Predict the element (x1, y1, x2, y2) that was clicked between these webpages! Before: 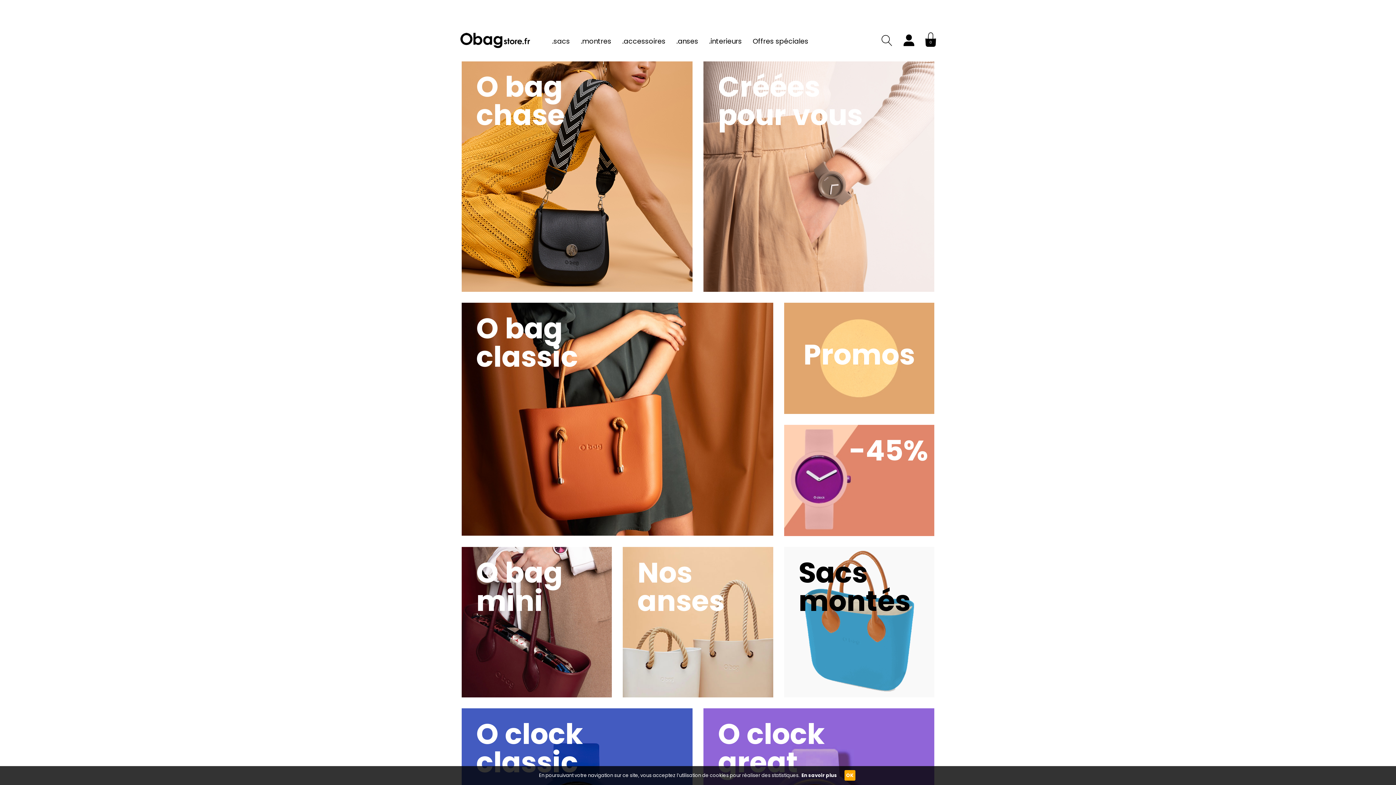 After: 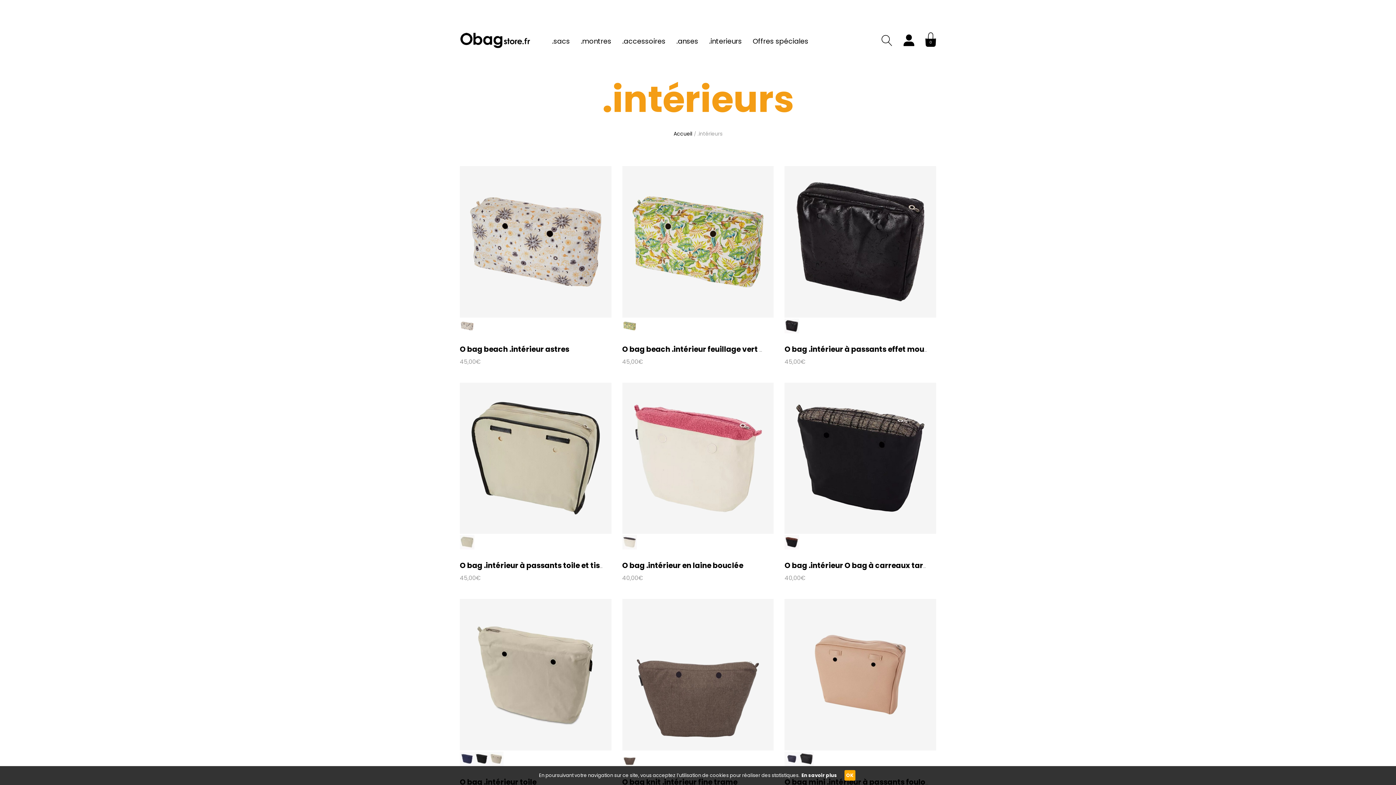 Action: bbox: (709, 35, 741, 61) label: .interieurs